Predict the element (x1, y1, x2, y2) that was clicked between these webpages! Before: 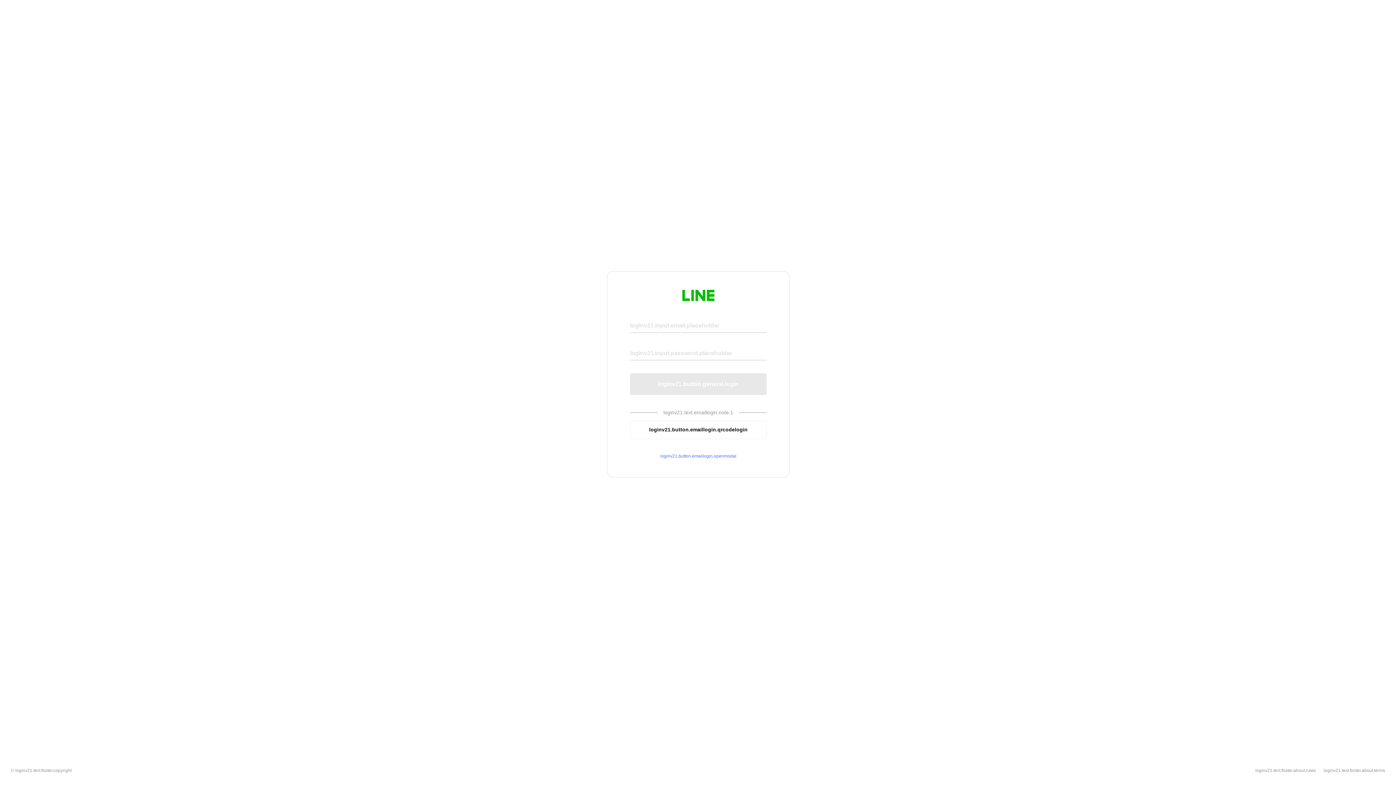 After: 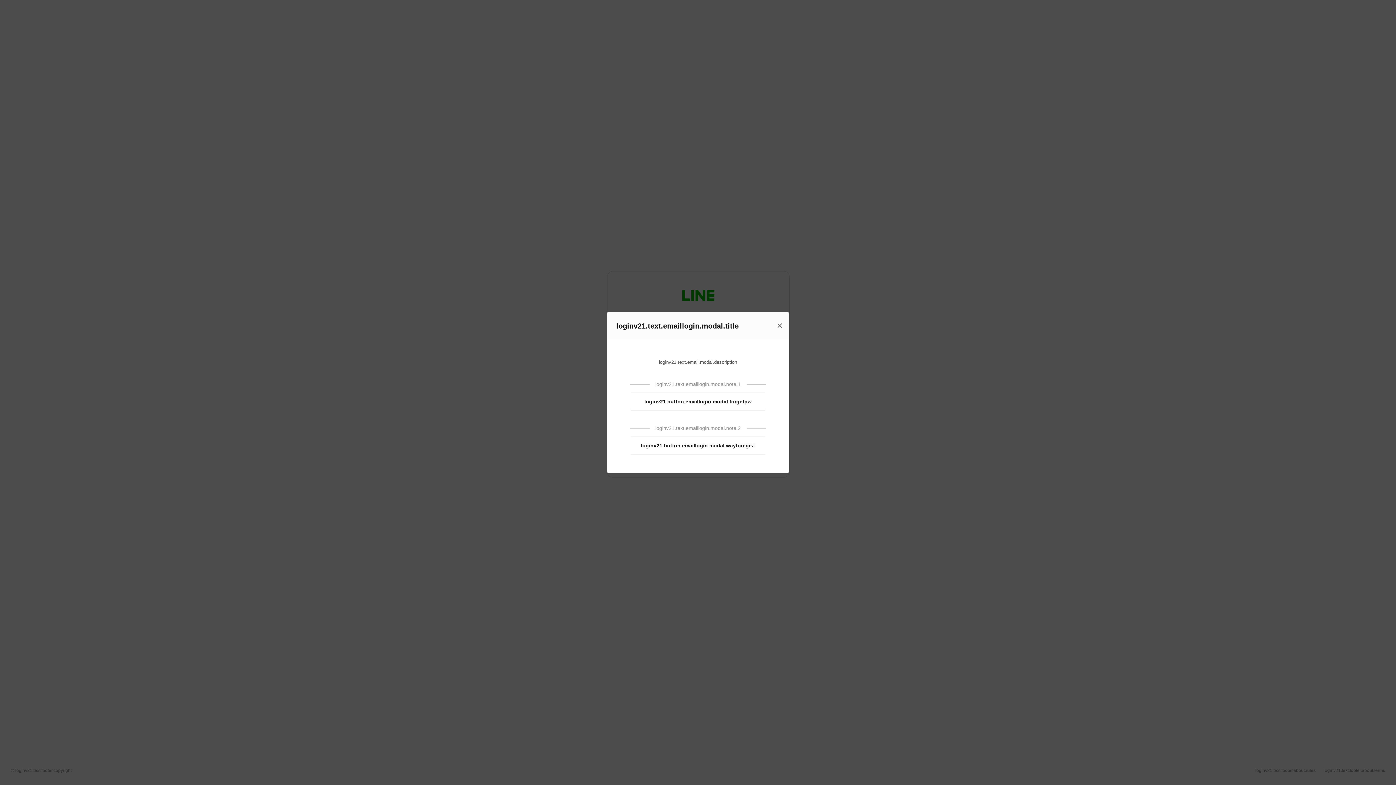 Action: bbox: (630, 453, 766, 459) label: loginv21.button.emaillogin.openmodal